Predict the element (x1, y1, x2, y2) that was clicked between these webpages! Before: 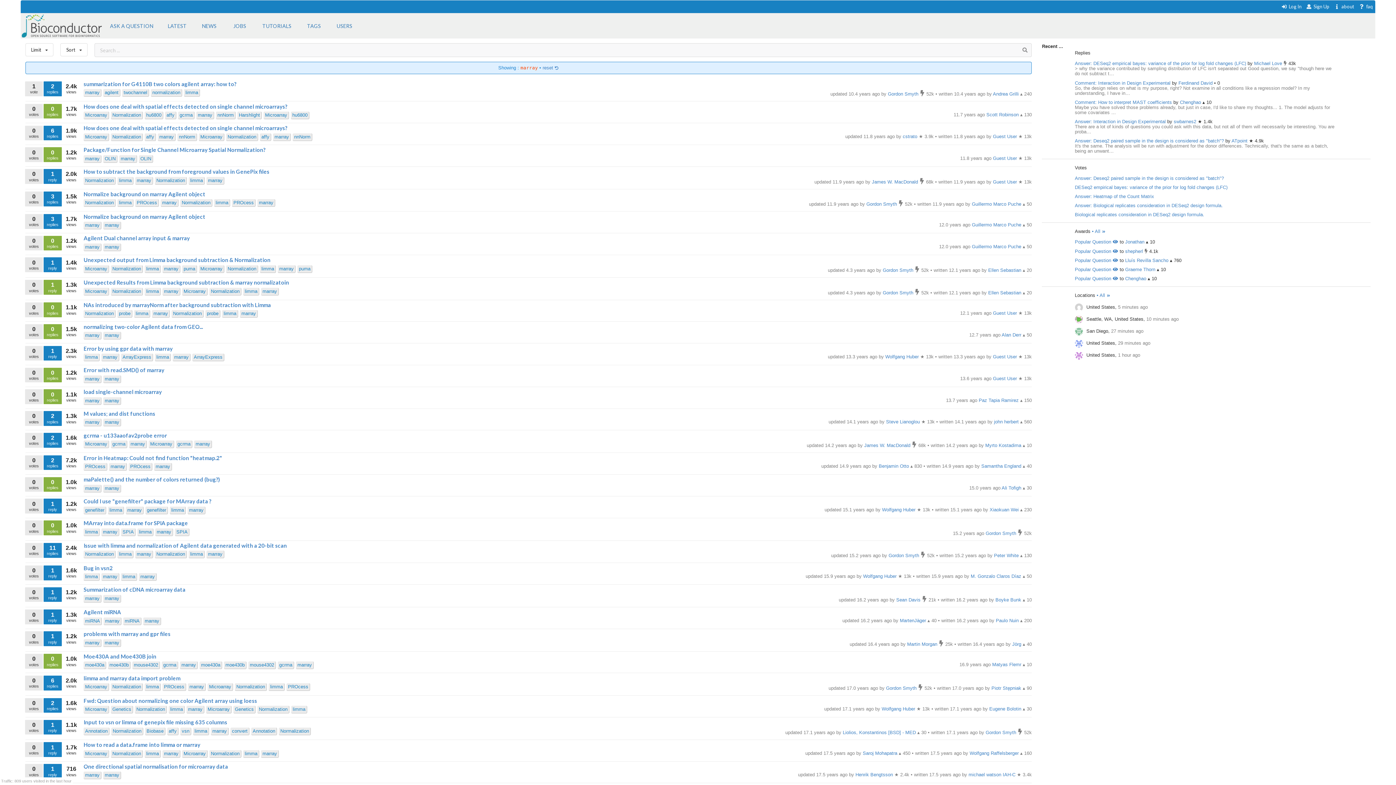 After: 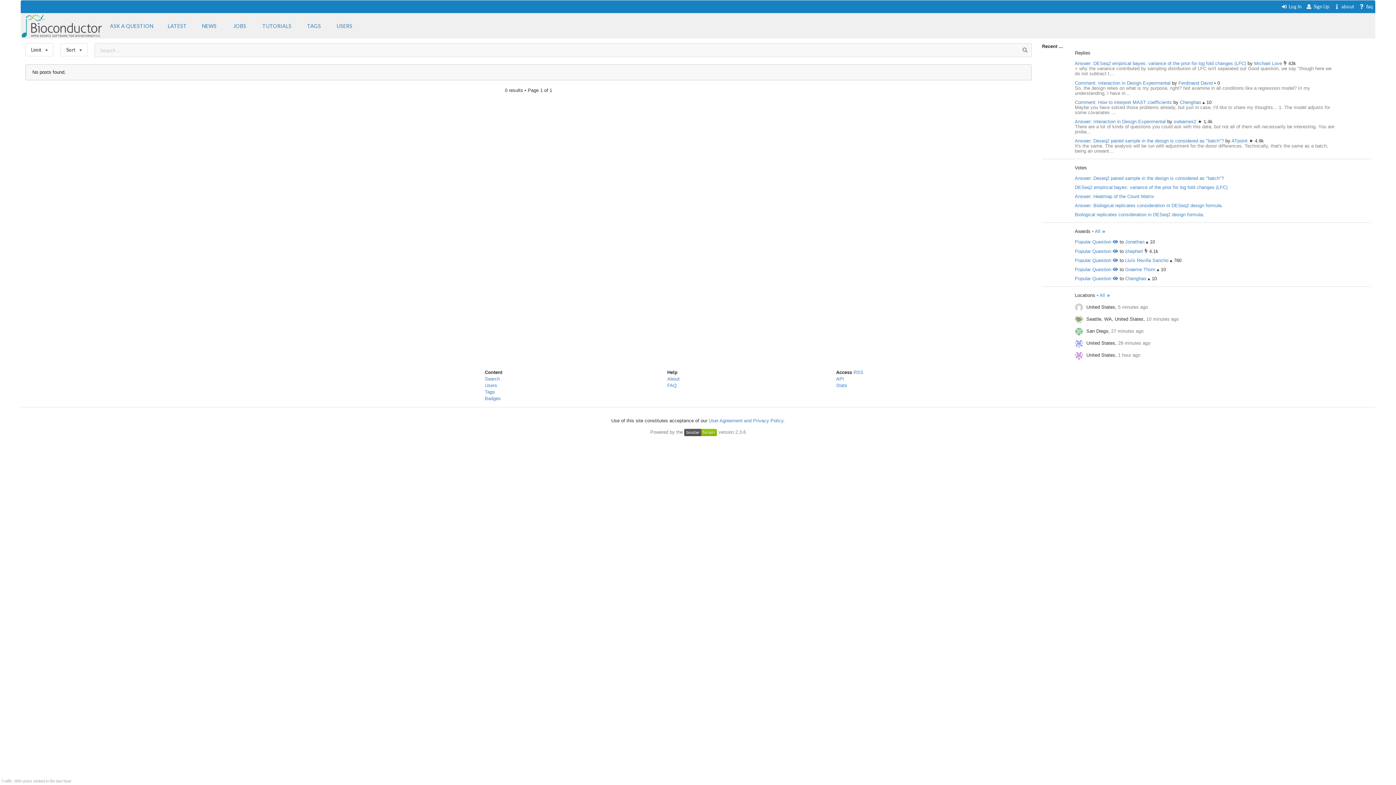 Action: bbox: (135, 176, 153, 184) label: marray